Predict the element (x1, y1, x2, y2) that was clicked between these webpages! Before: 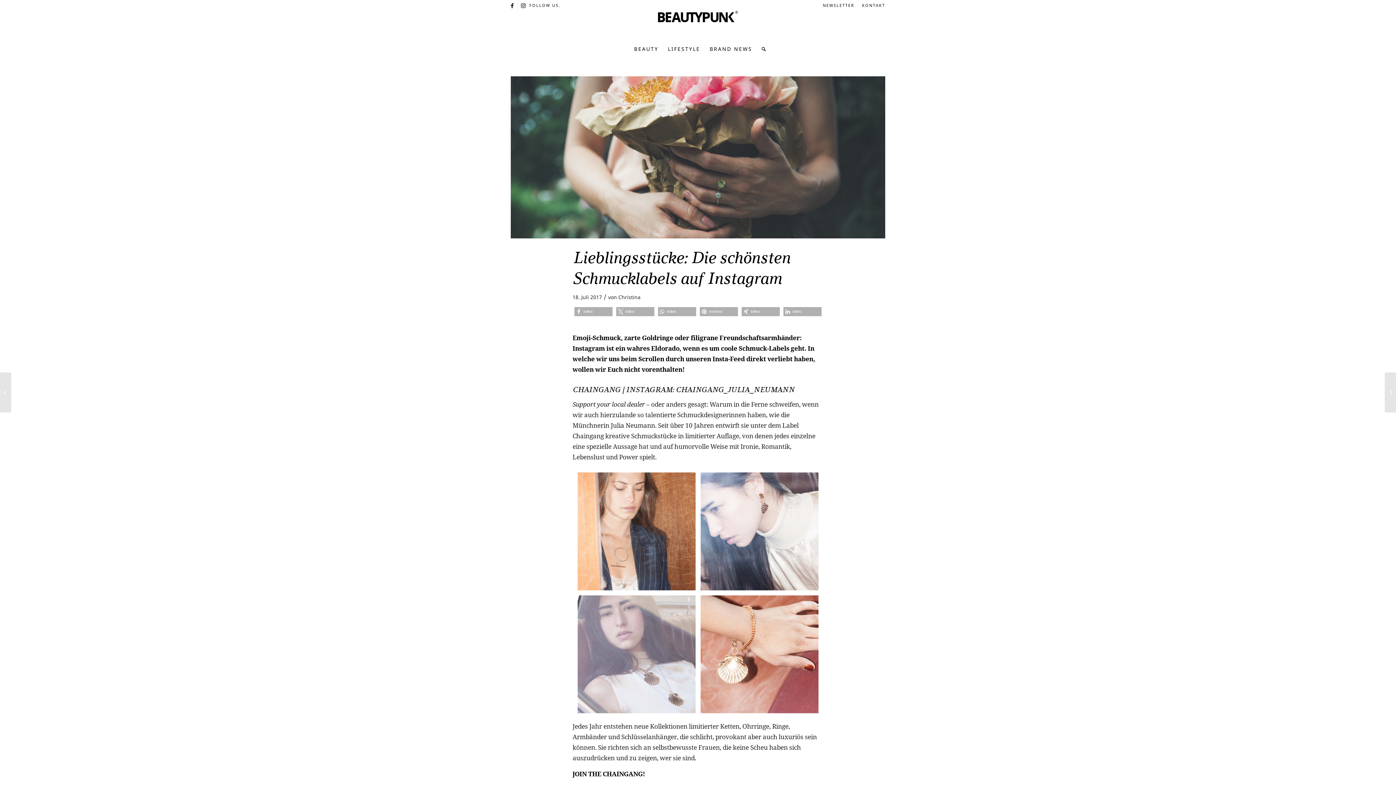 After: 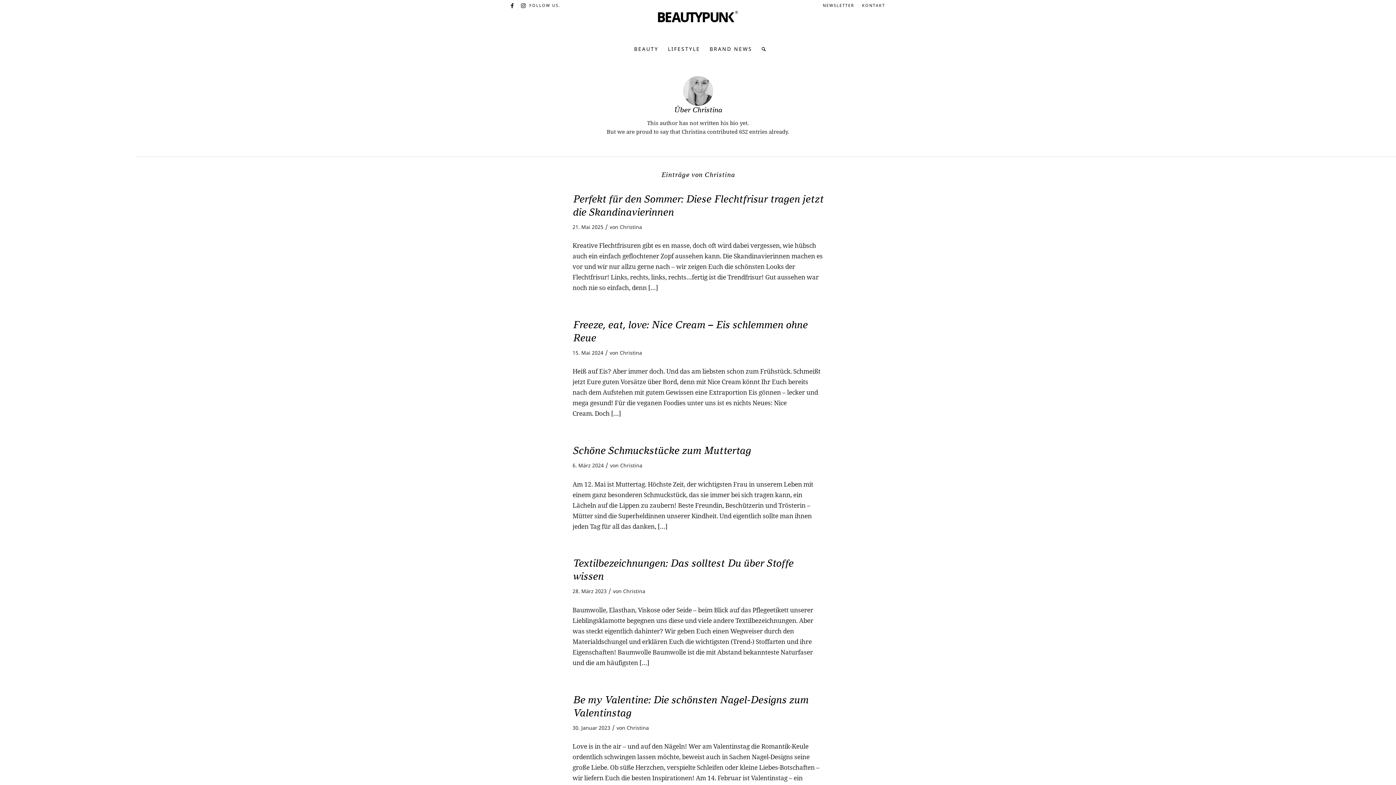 Action: bbox: (618, 293, 640, 300) label: Christina